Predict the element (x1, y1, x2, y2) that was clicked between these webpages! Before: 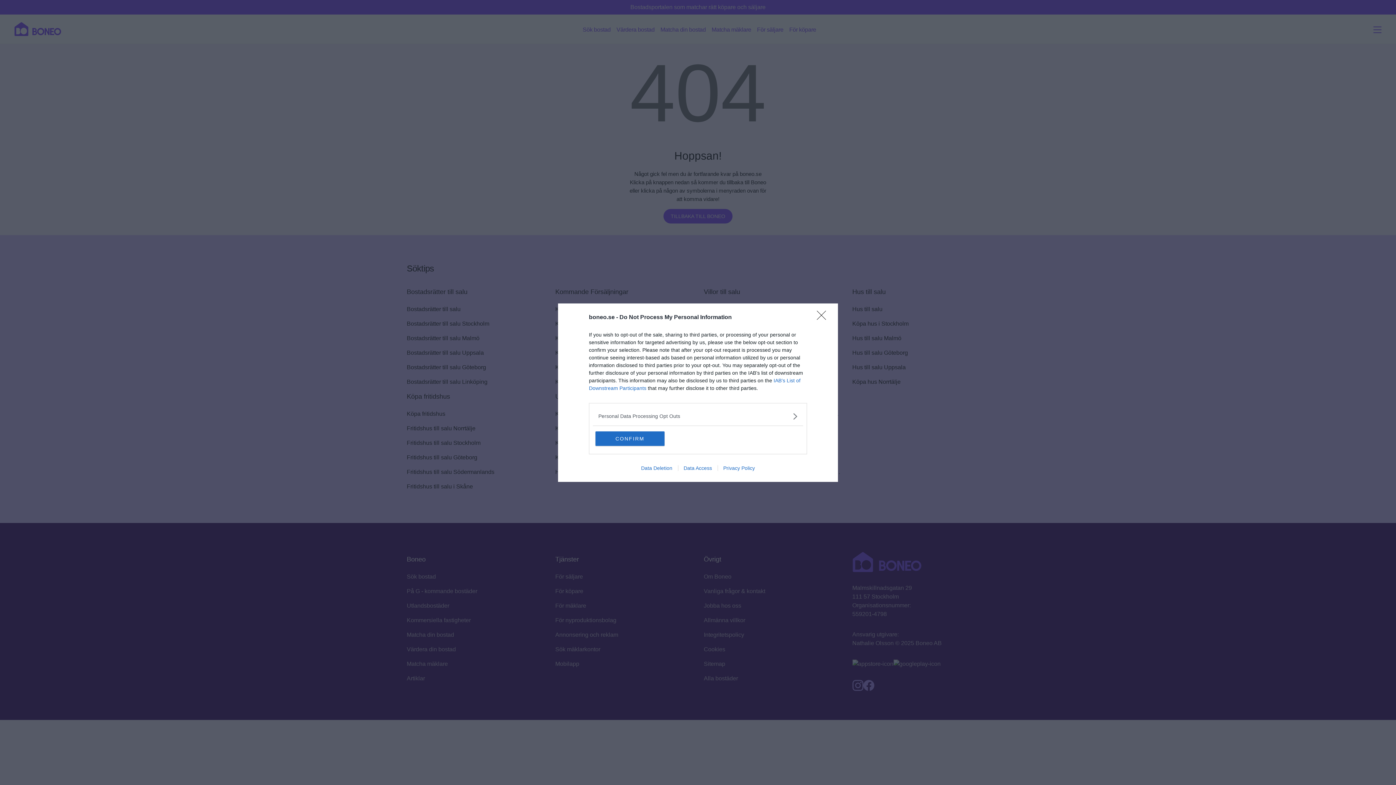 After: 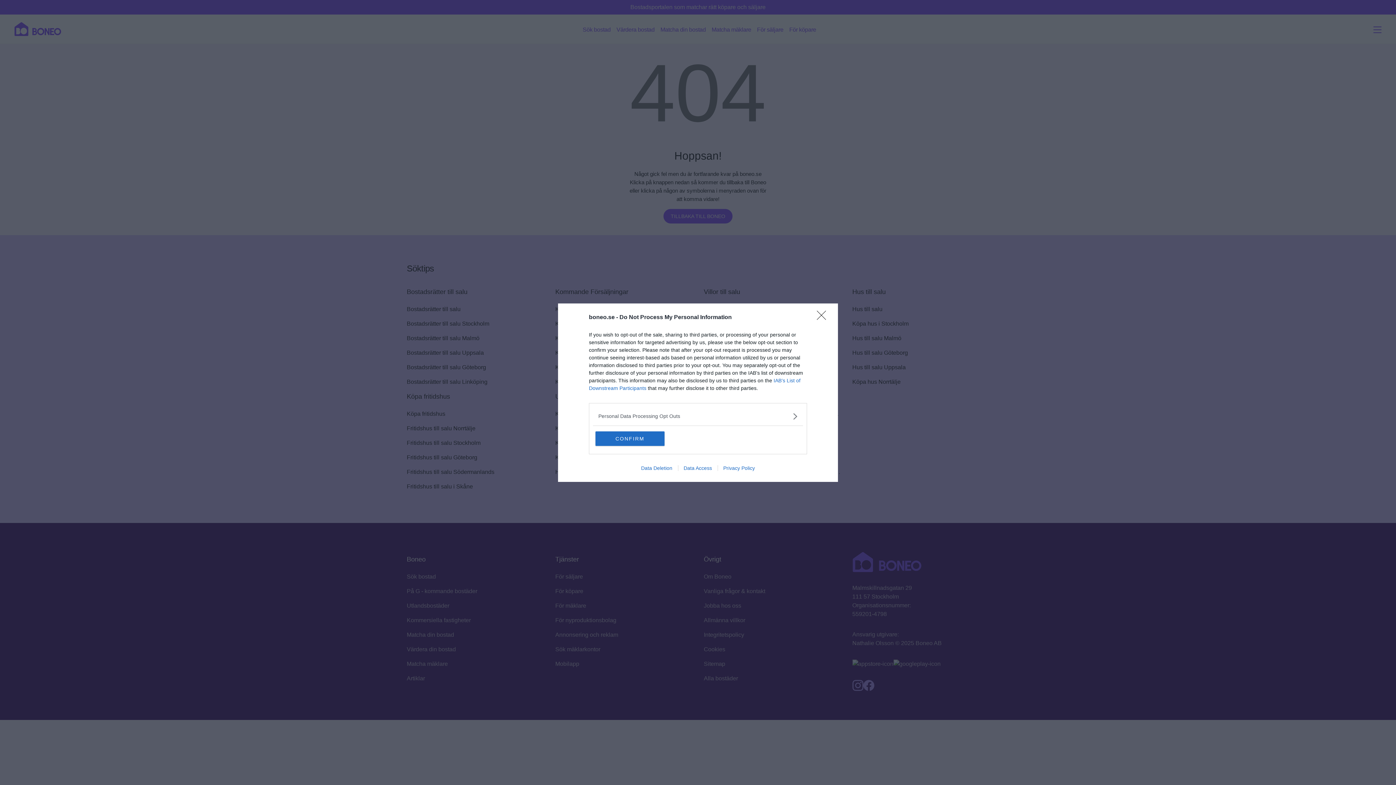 Action: label: Data Deletion bbox: (635, 465, 678, 471)